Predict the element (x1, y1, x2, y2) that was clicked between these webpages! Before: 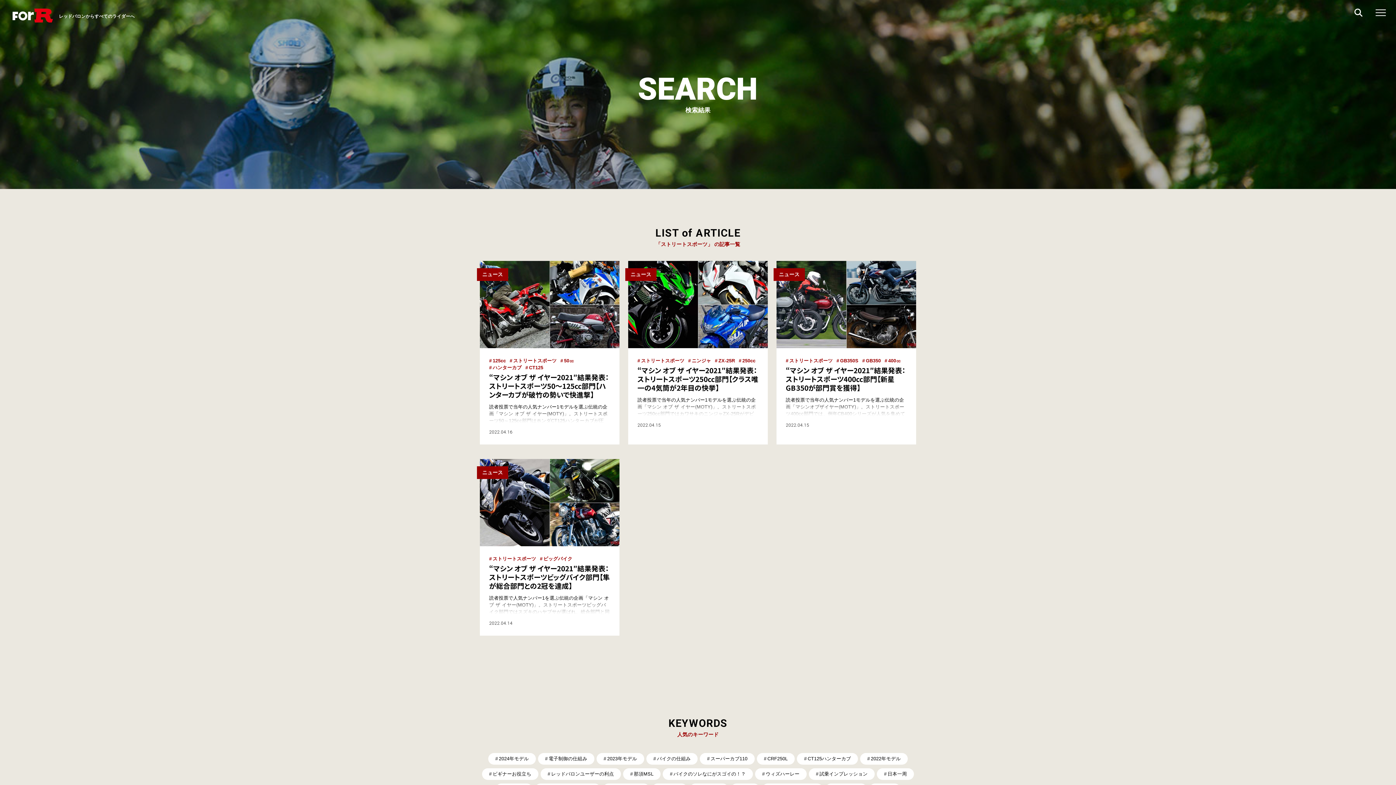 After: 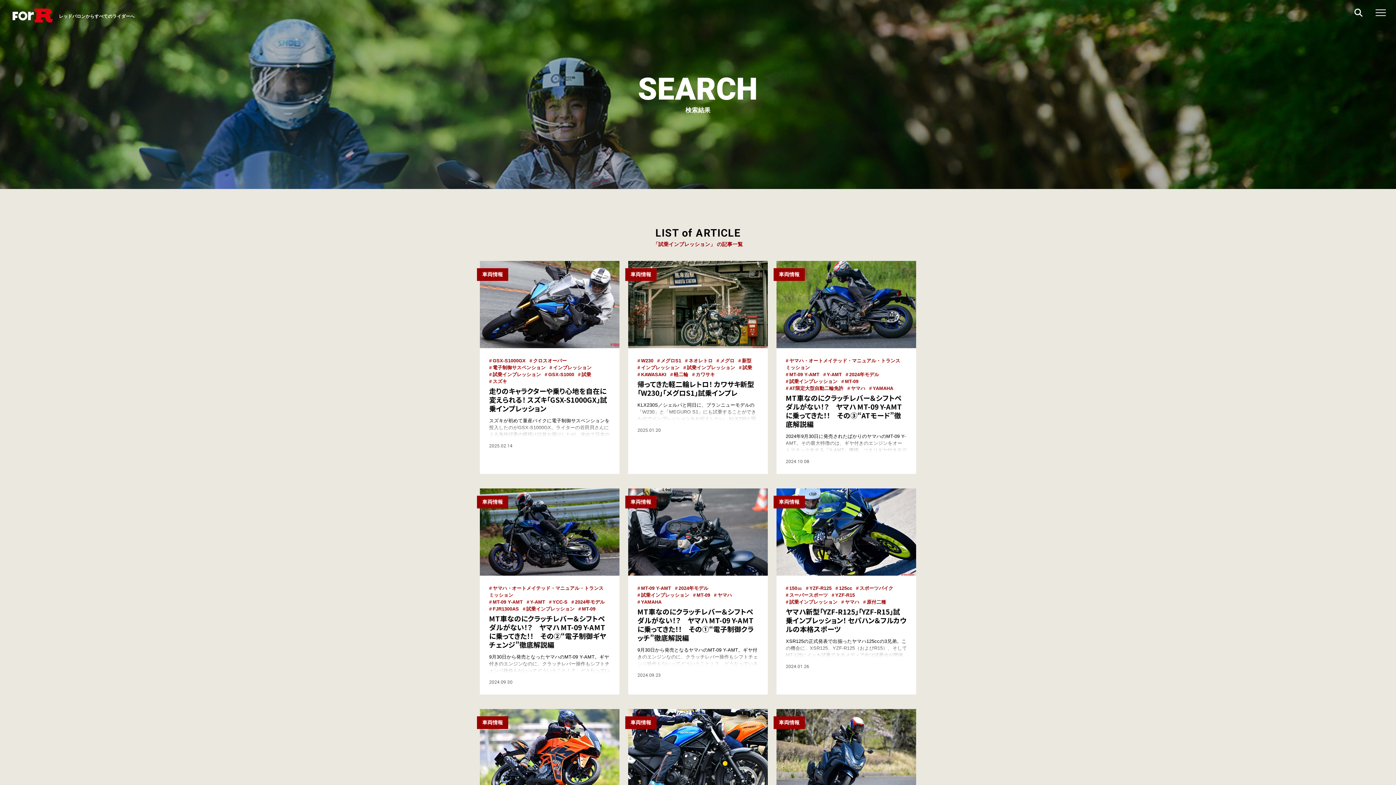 Action: bbox: (808, 768, 874, 780) label: 試乗インプレッション